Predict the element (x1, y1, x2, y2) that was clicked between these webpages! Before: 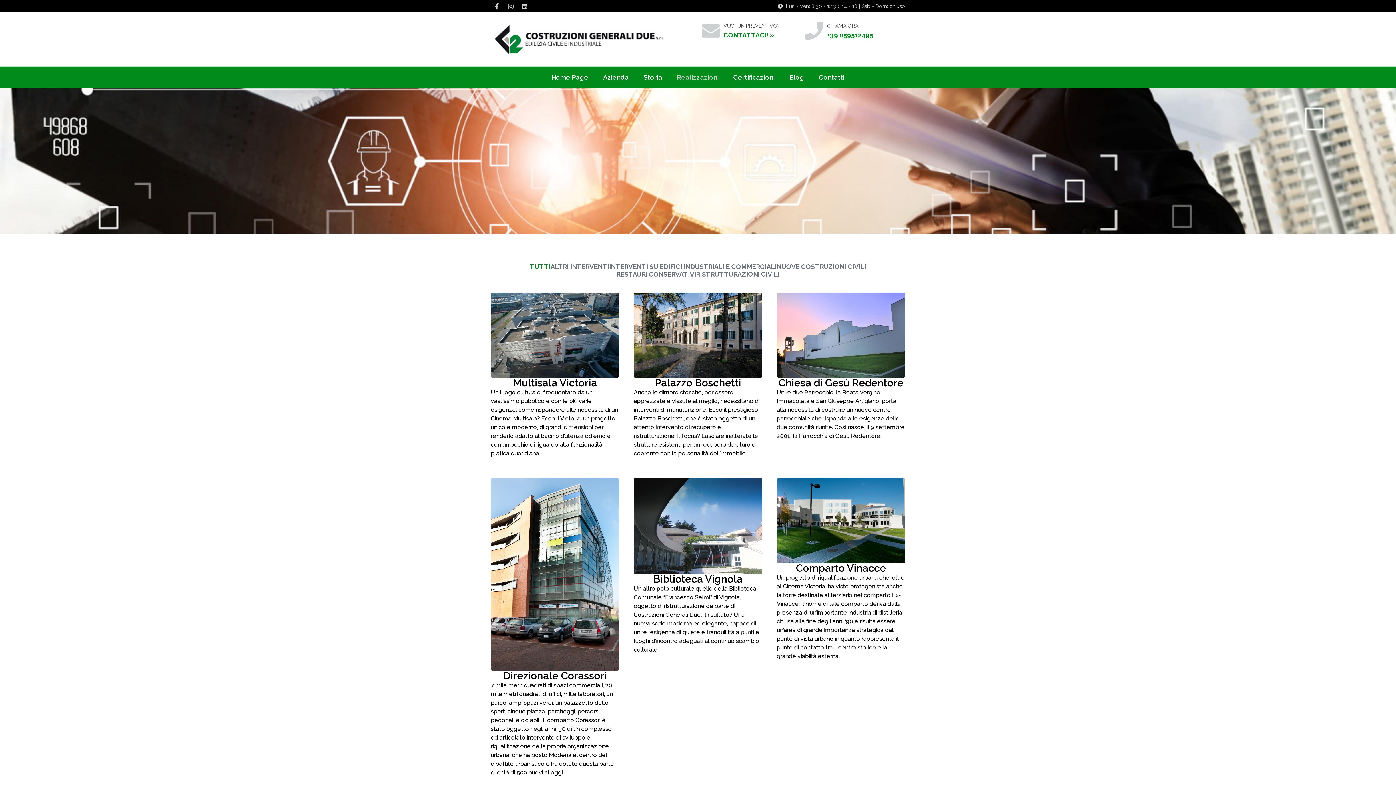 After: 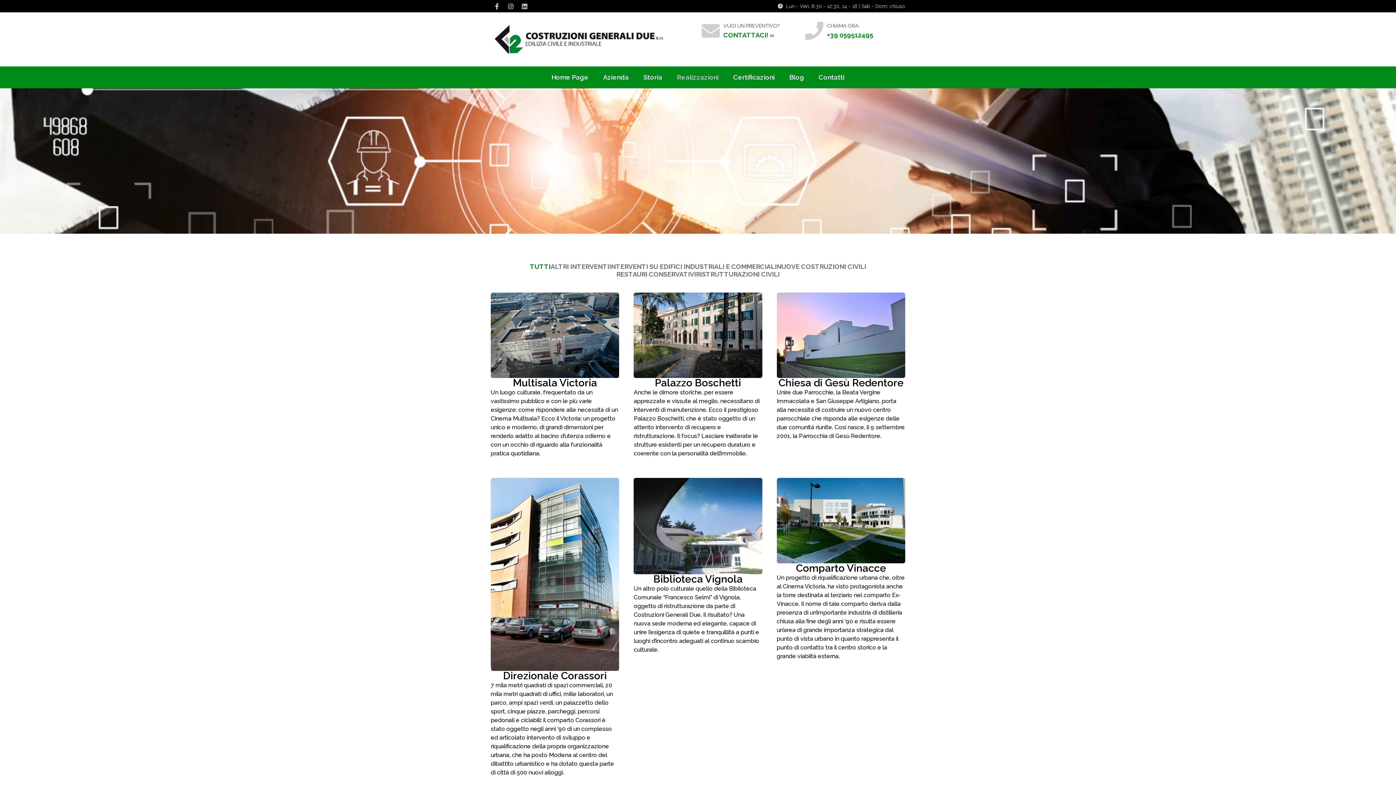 Action: label: Realizzazioni bbox: (669, 69, 726, 85)